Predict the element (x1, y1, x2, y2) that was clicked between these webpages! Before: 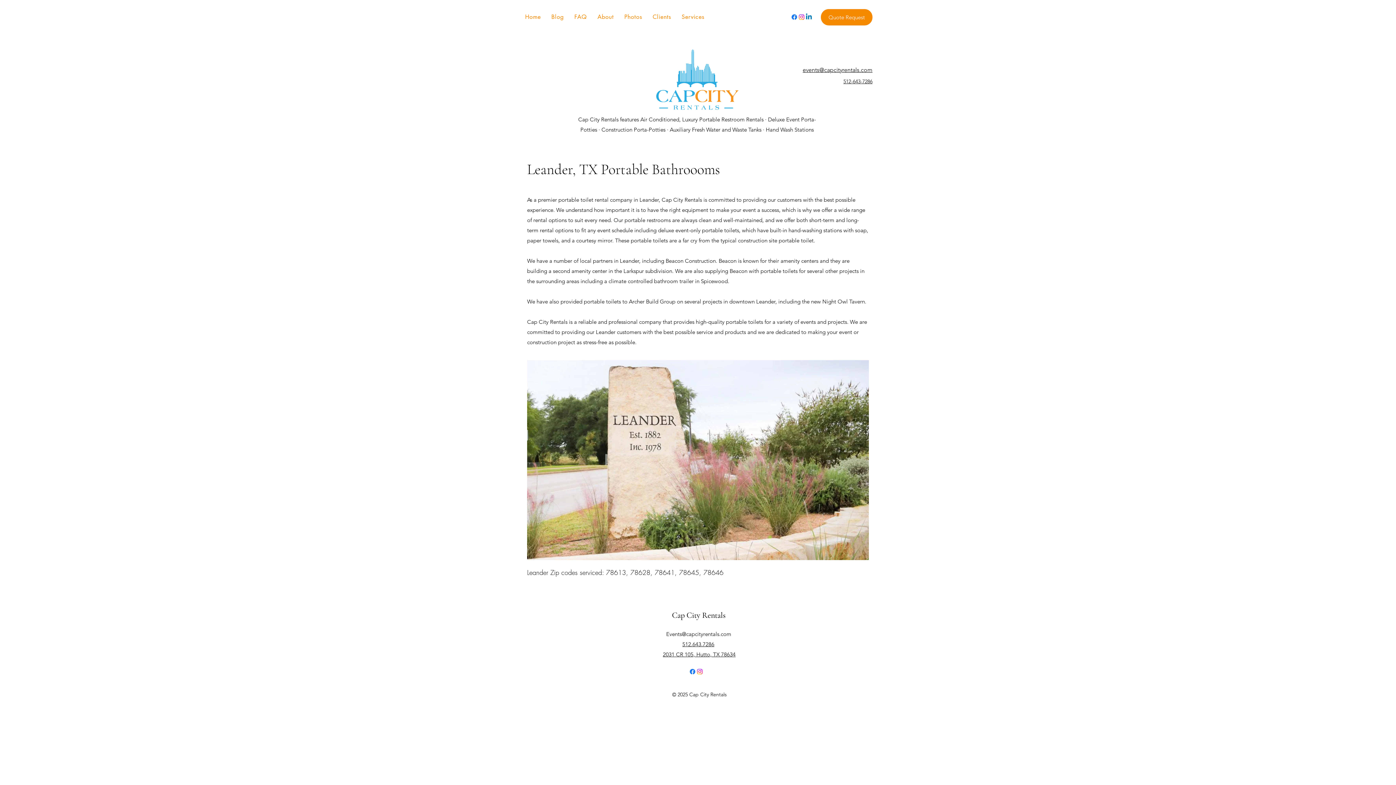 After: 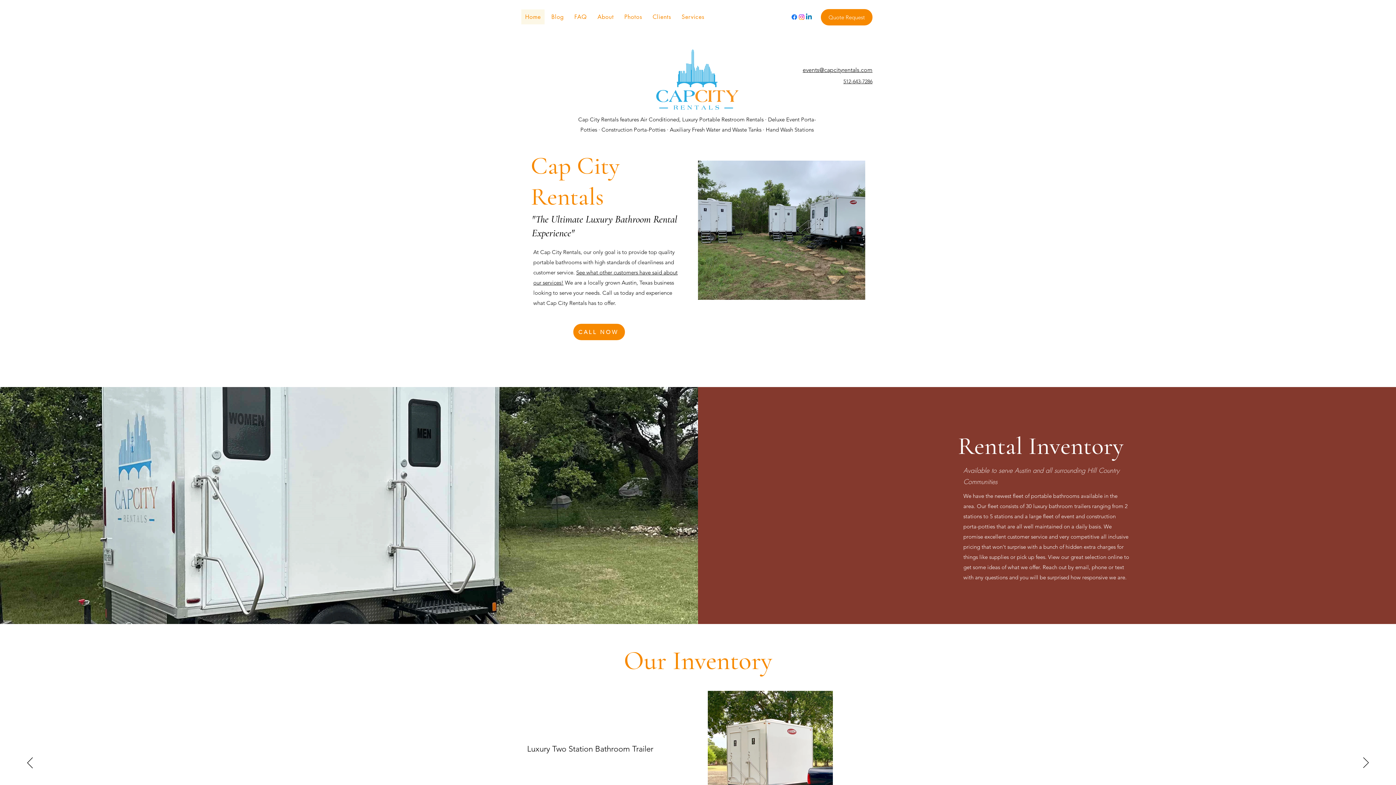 Action: label: Home bbox: (521, 9, 544, 24)